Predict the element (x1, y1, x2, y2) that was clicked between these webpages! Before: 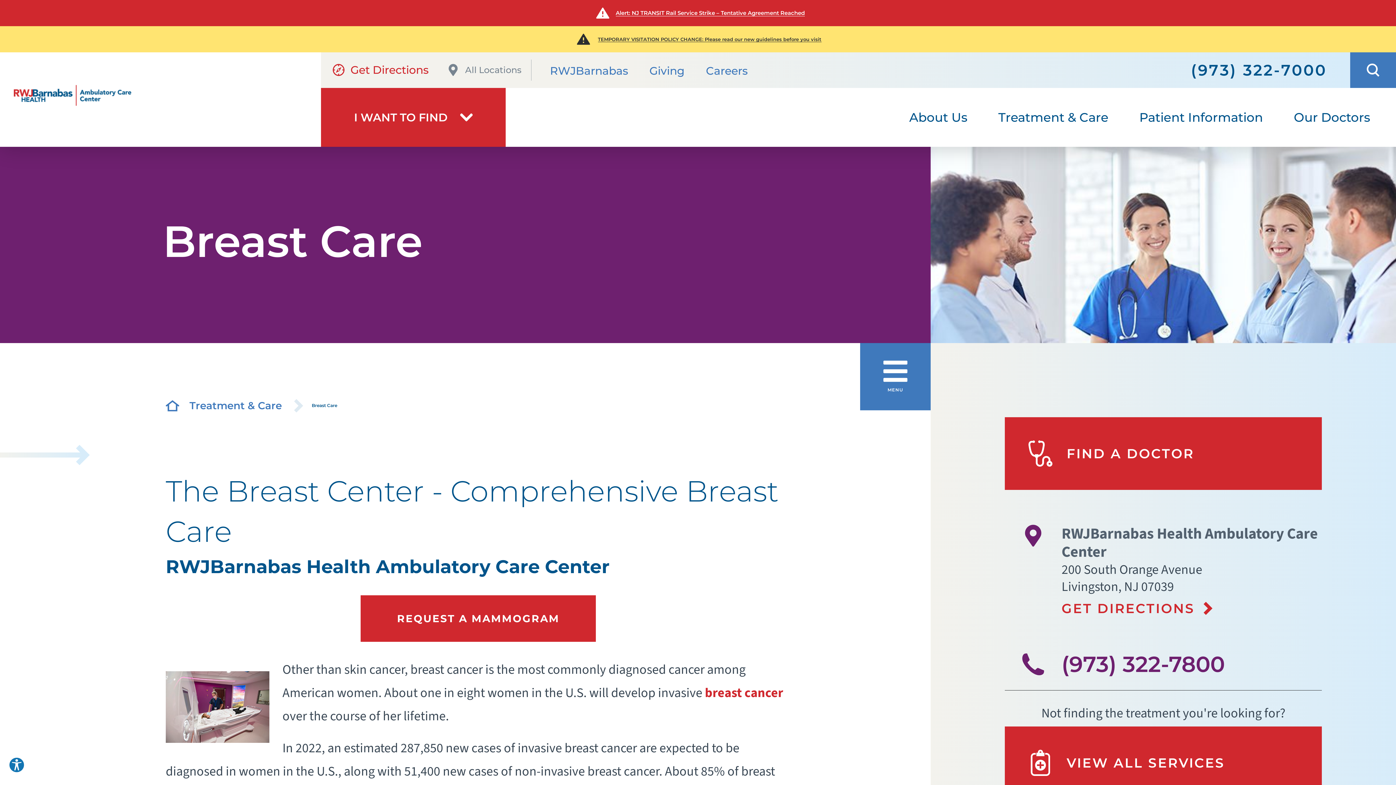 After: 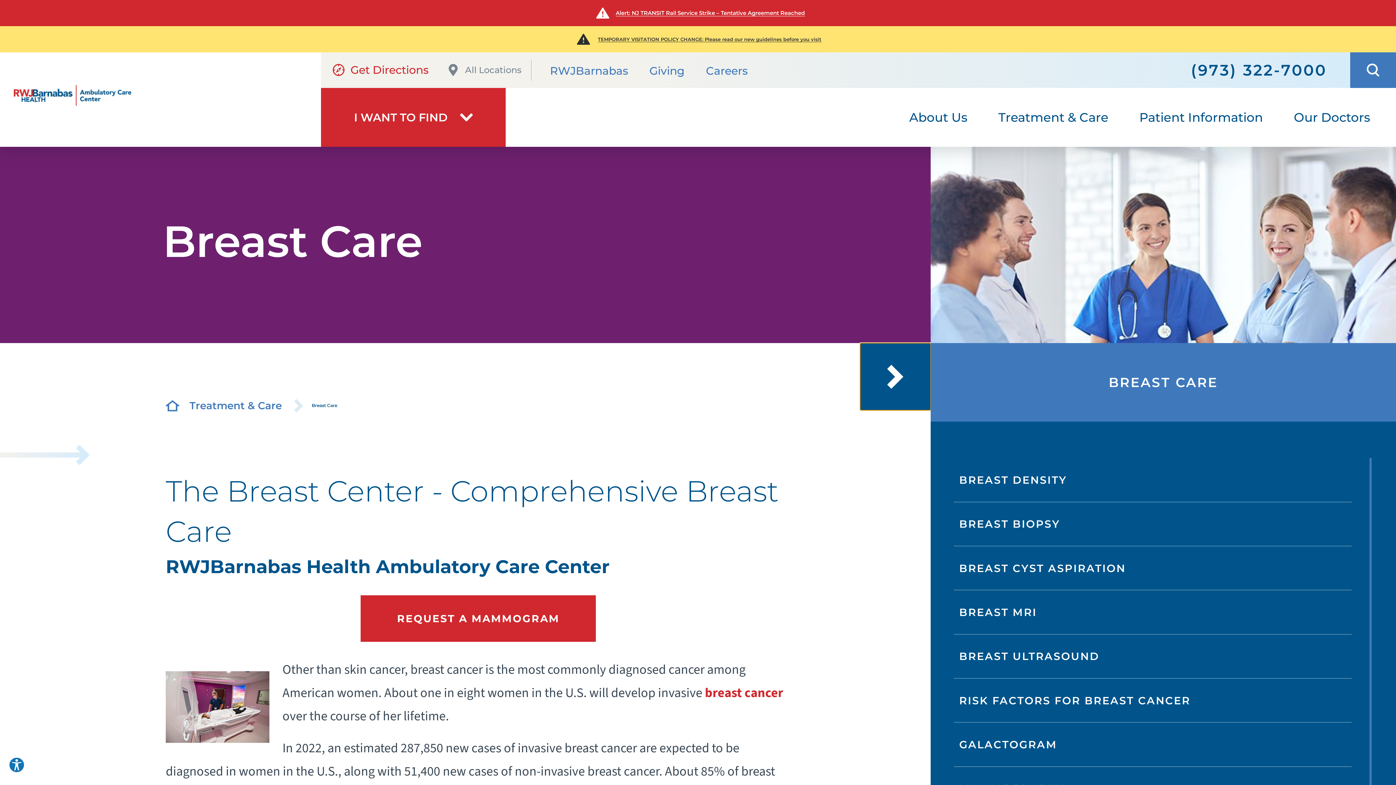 Action: label: MENU bbox: (860, 343, 930, 410)